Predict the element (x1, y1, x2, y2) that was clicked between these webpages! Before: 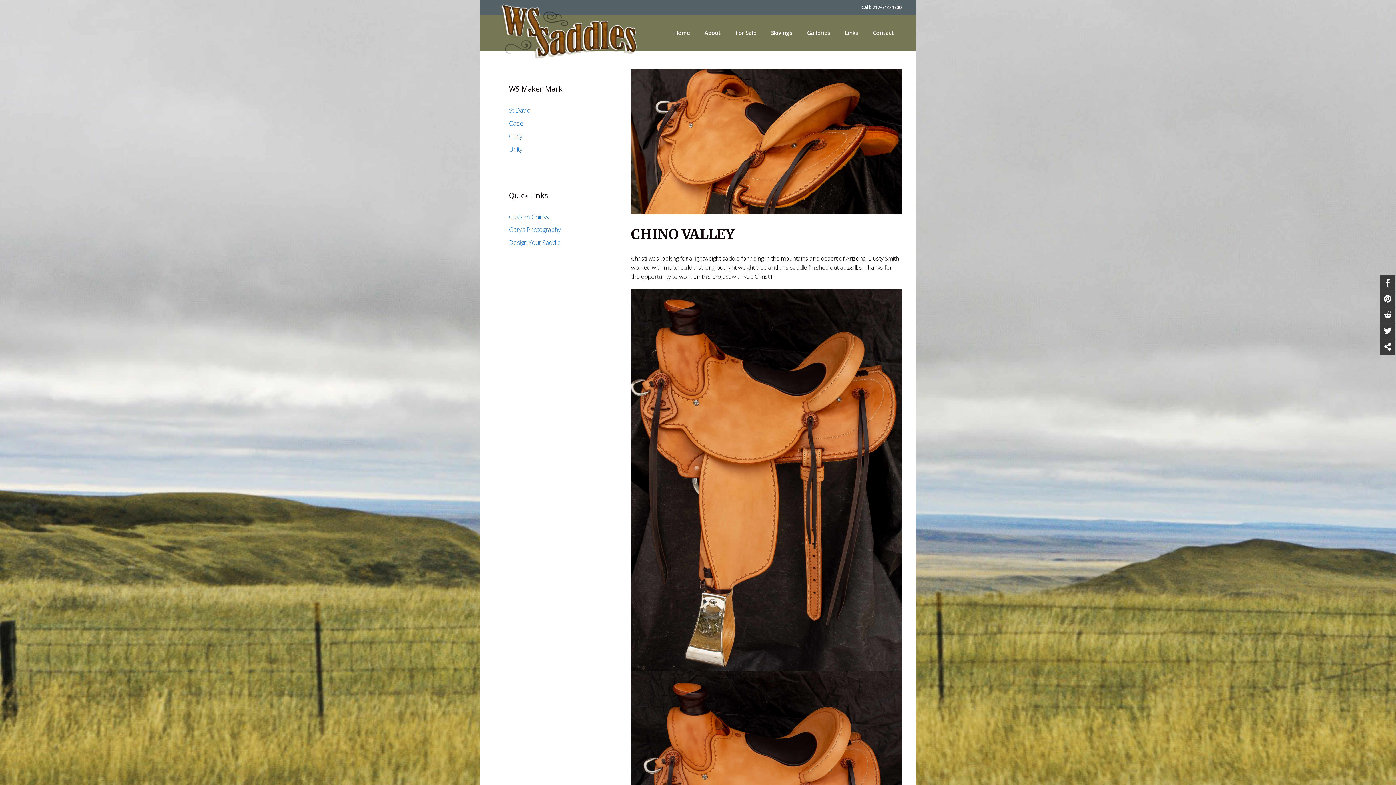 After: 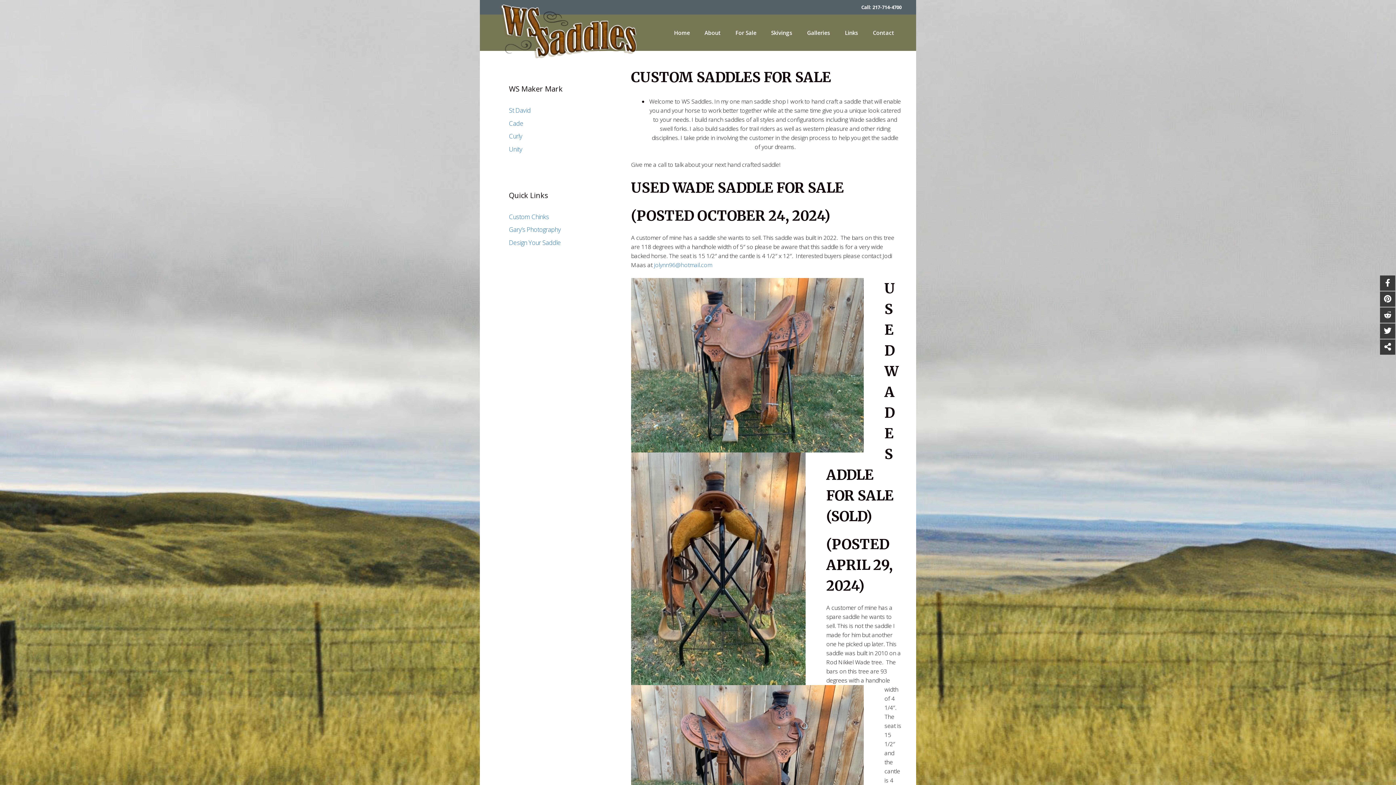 Action: bbox: (728, 21, 764, 43) label: For Sale